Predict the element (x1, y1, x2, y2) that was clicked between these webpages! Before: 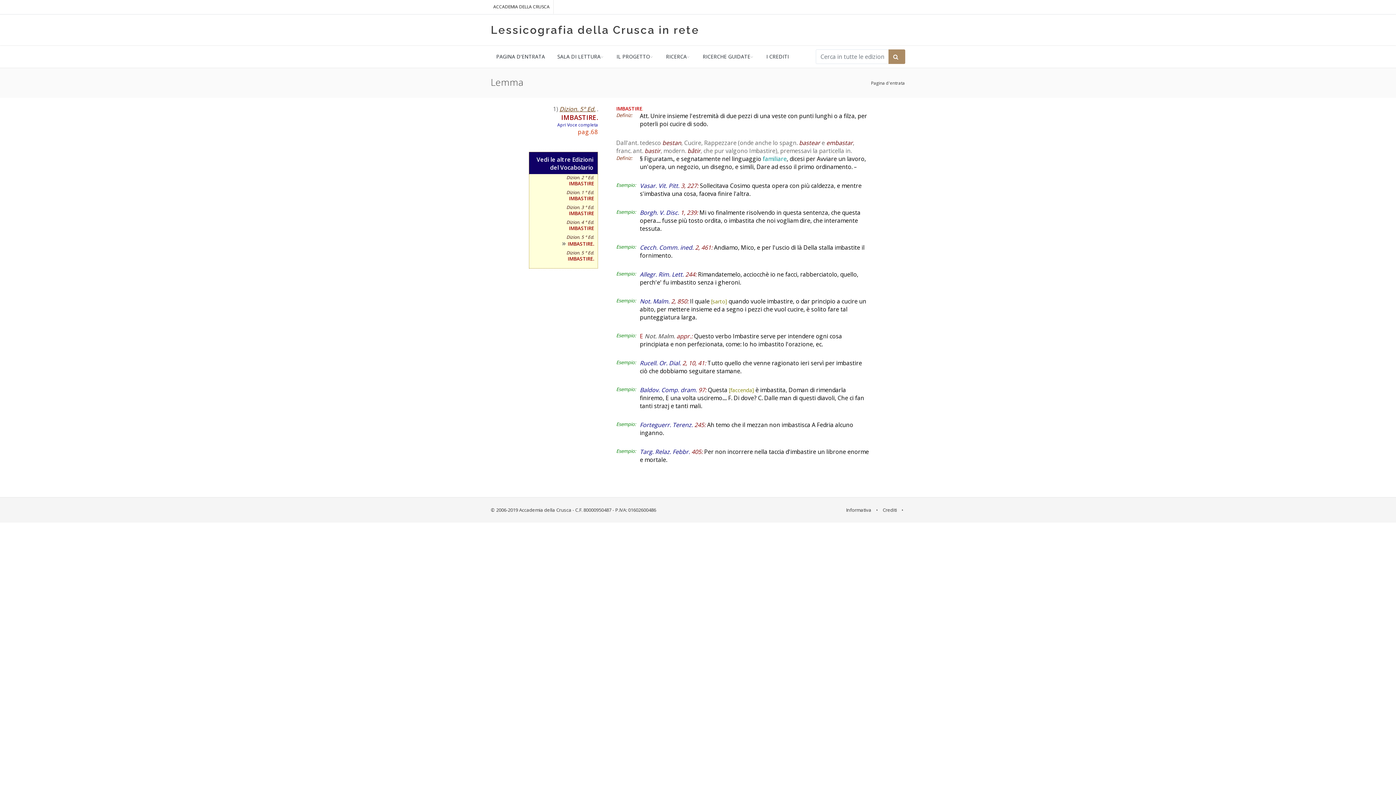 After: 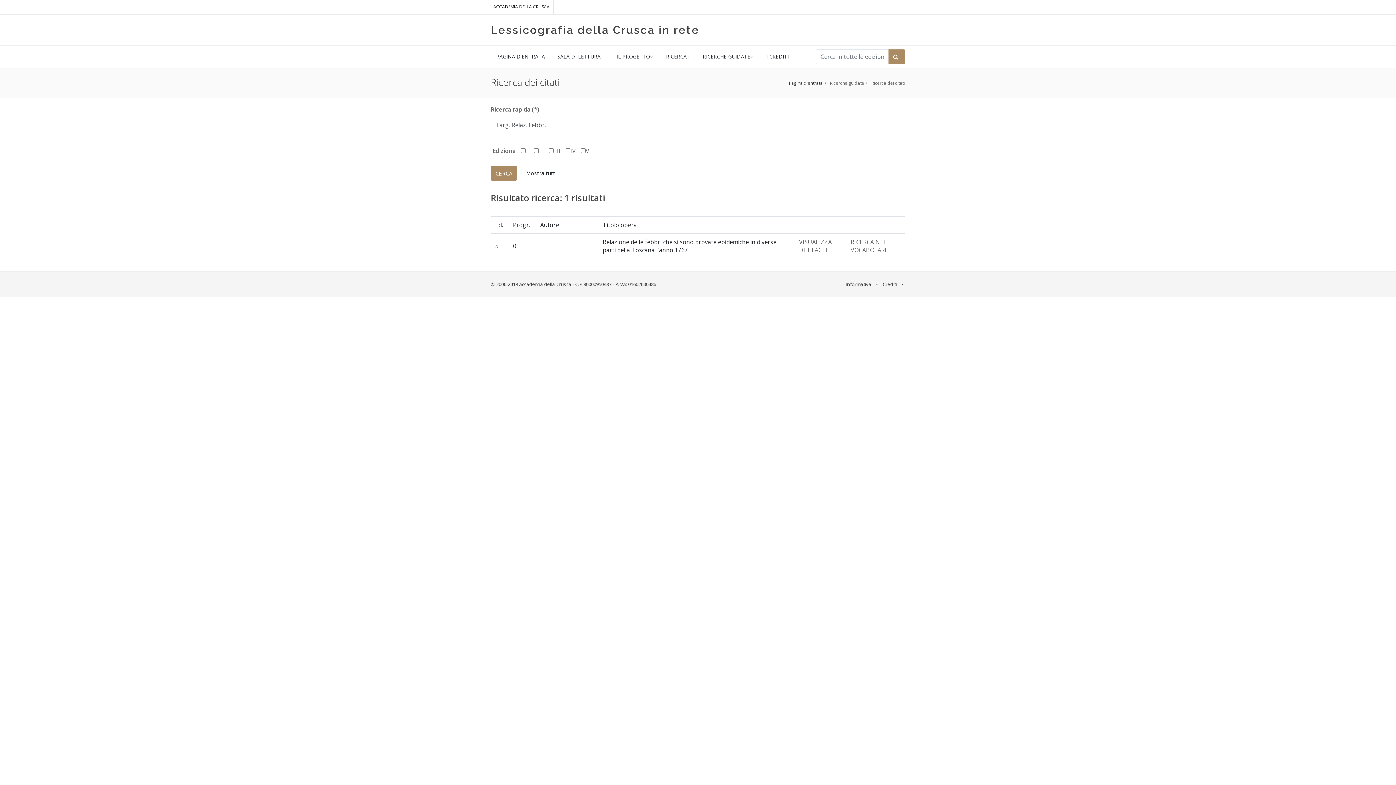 Action: bbox: (640, 448, 690, 456) label: Targ. Relaz. Febbr.